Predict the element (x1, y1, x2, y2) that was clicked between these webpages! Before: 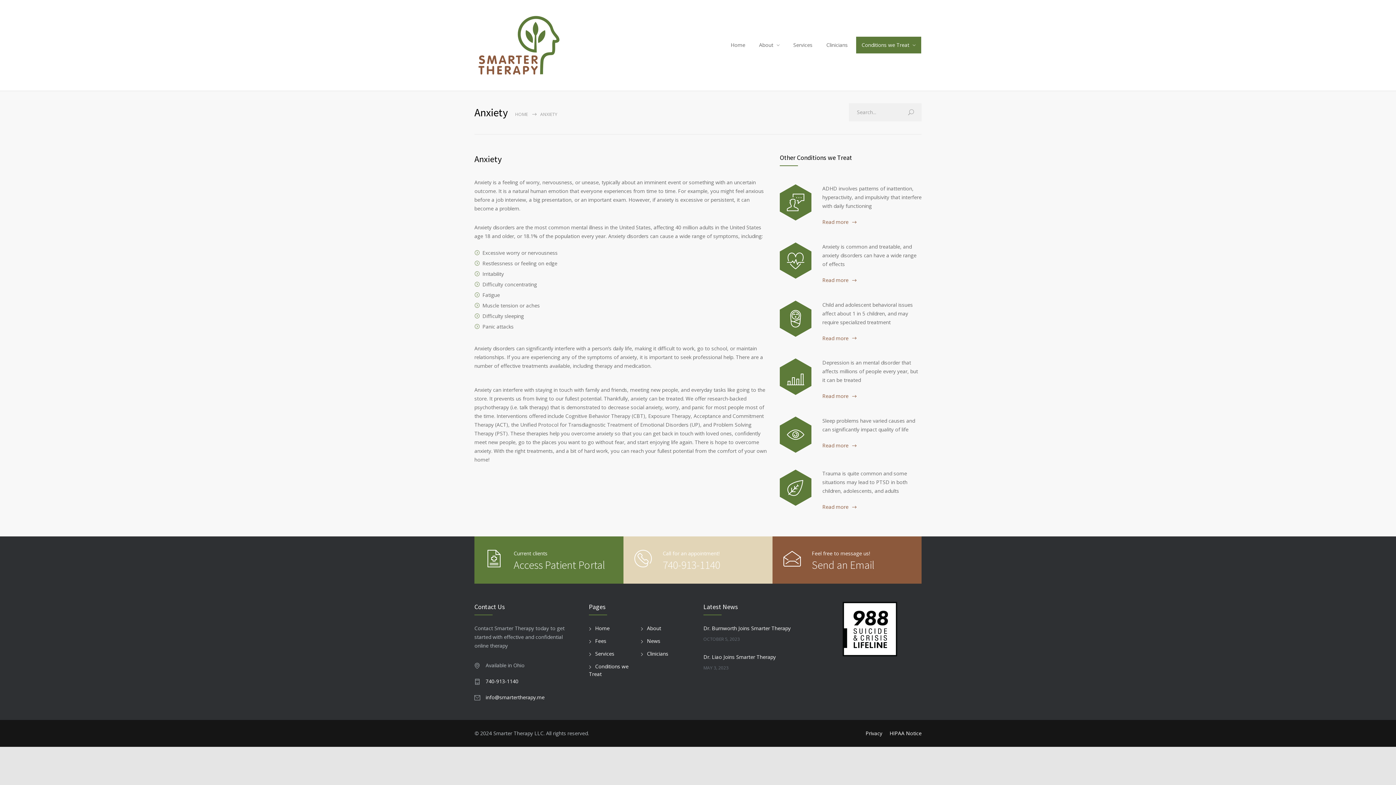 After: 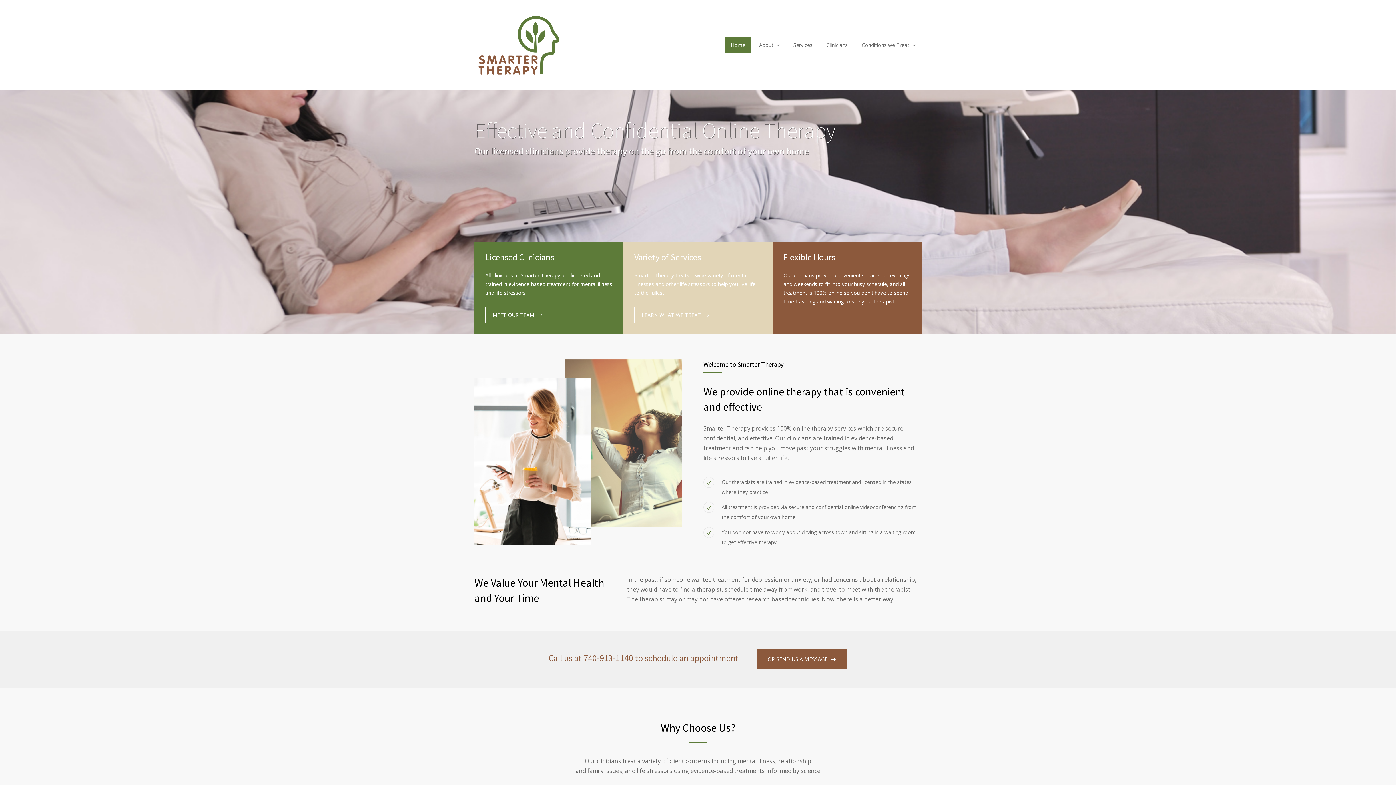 Action: bbox: (725, 36, 751, 53) label: Home